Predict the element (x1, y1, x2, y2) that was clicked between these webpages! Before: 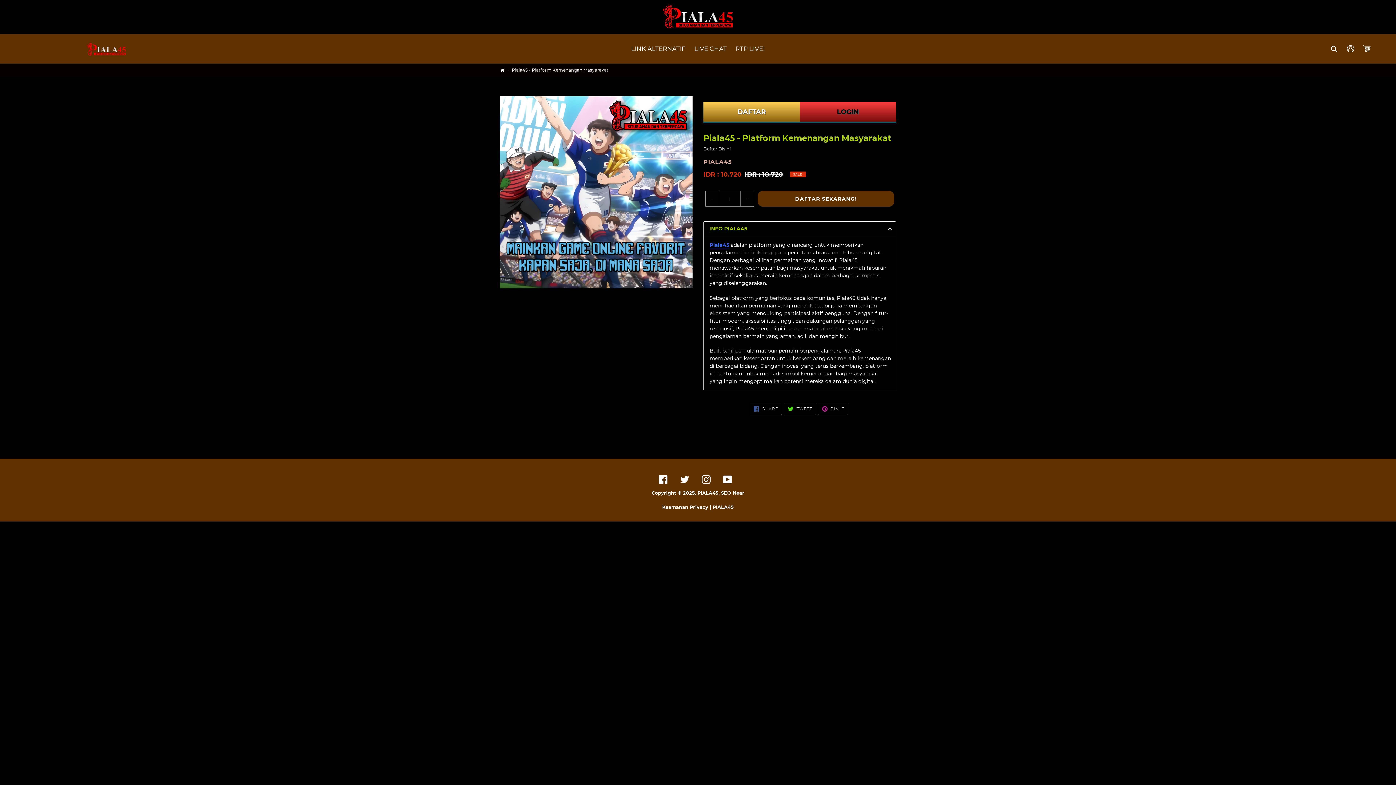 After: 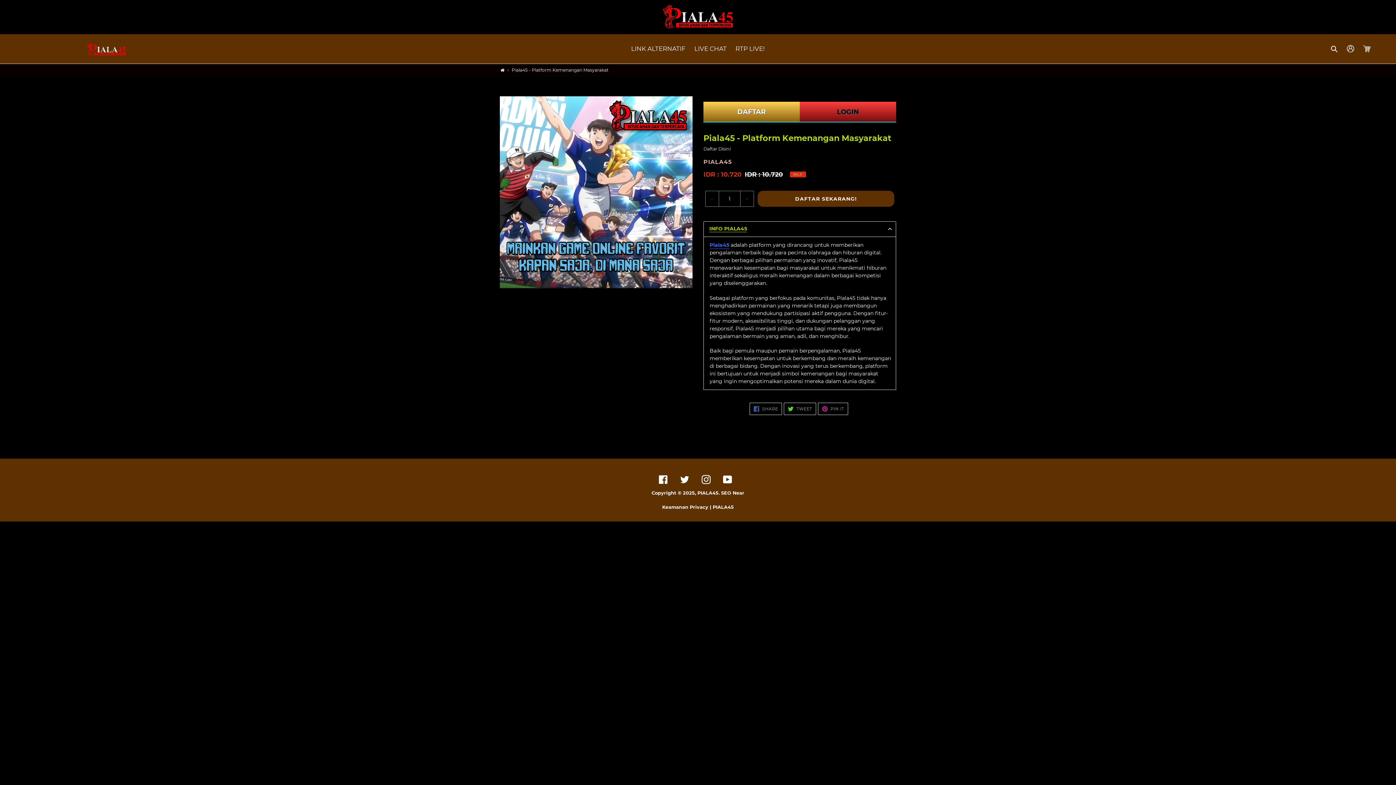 Action: label: Keamanan Privacy |  bbox: (662, 504, 712, 510)